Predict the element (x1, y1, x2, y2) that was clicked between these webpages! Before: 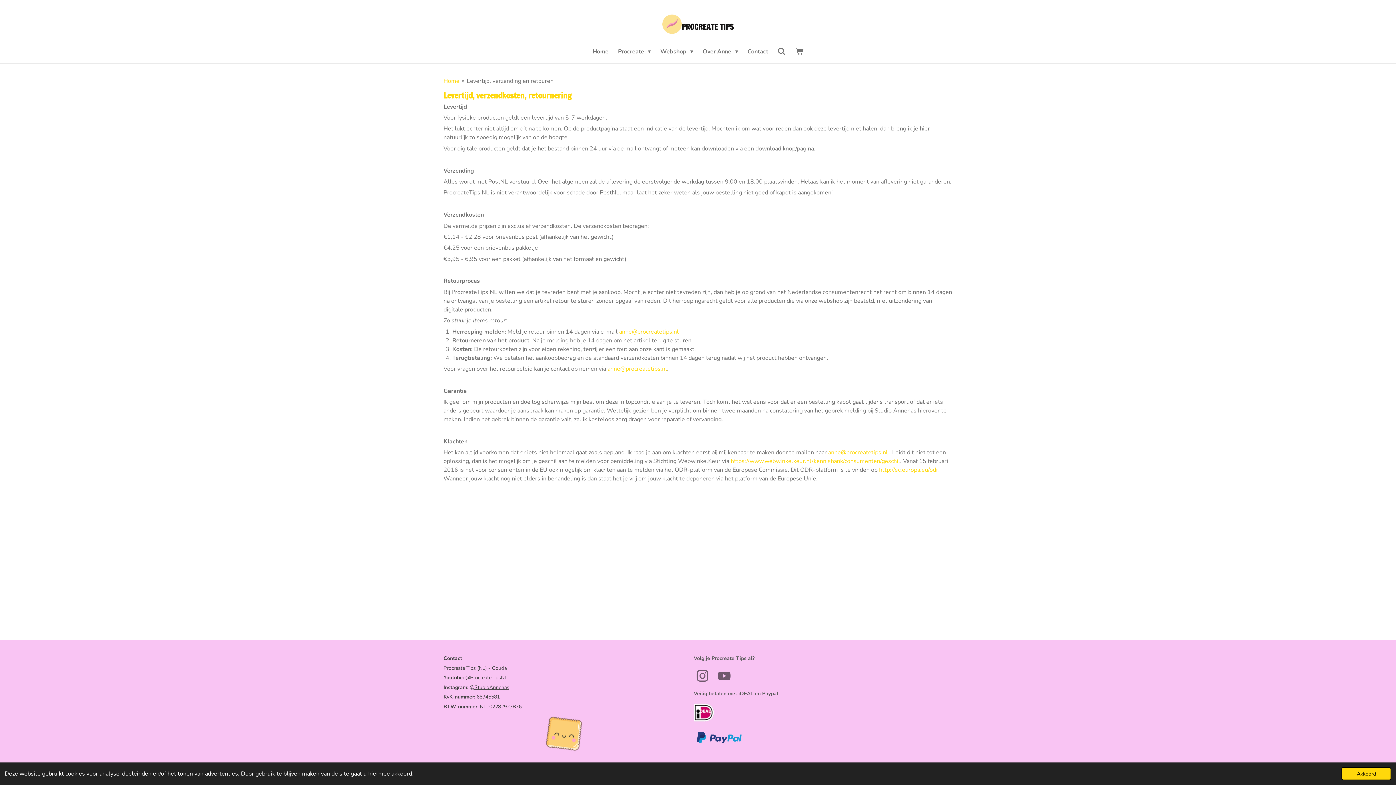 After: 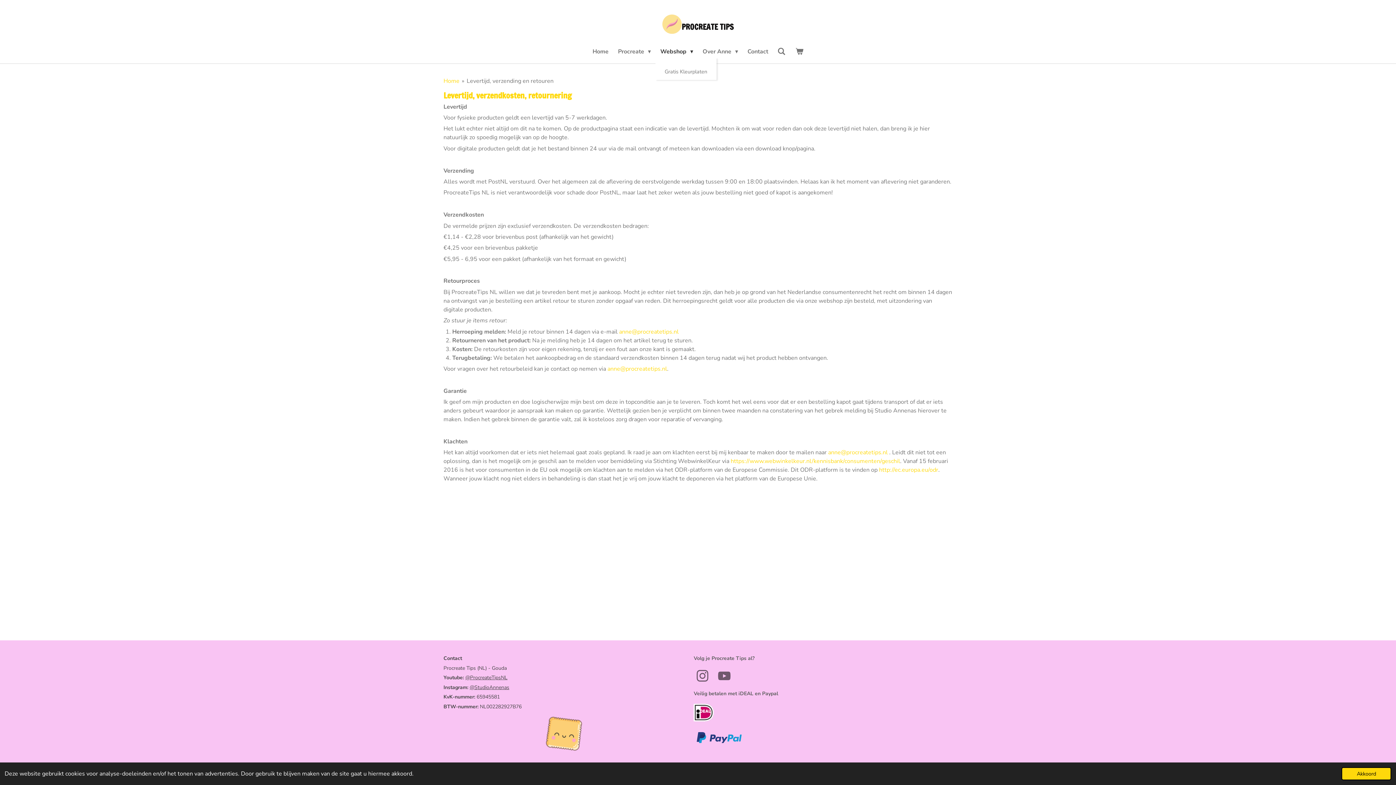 Action: label: Webshop  bbox: (655, 45, 698, 57)